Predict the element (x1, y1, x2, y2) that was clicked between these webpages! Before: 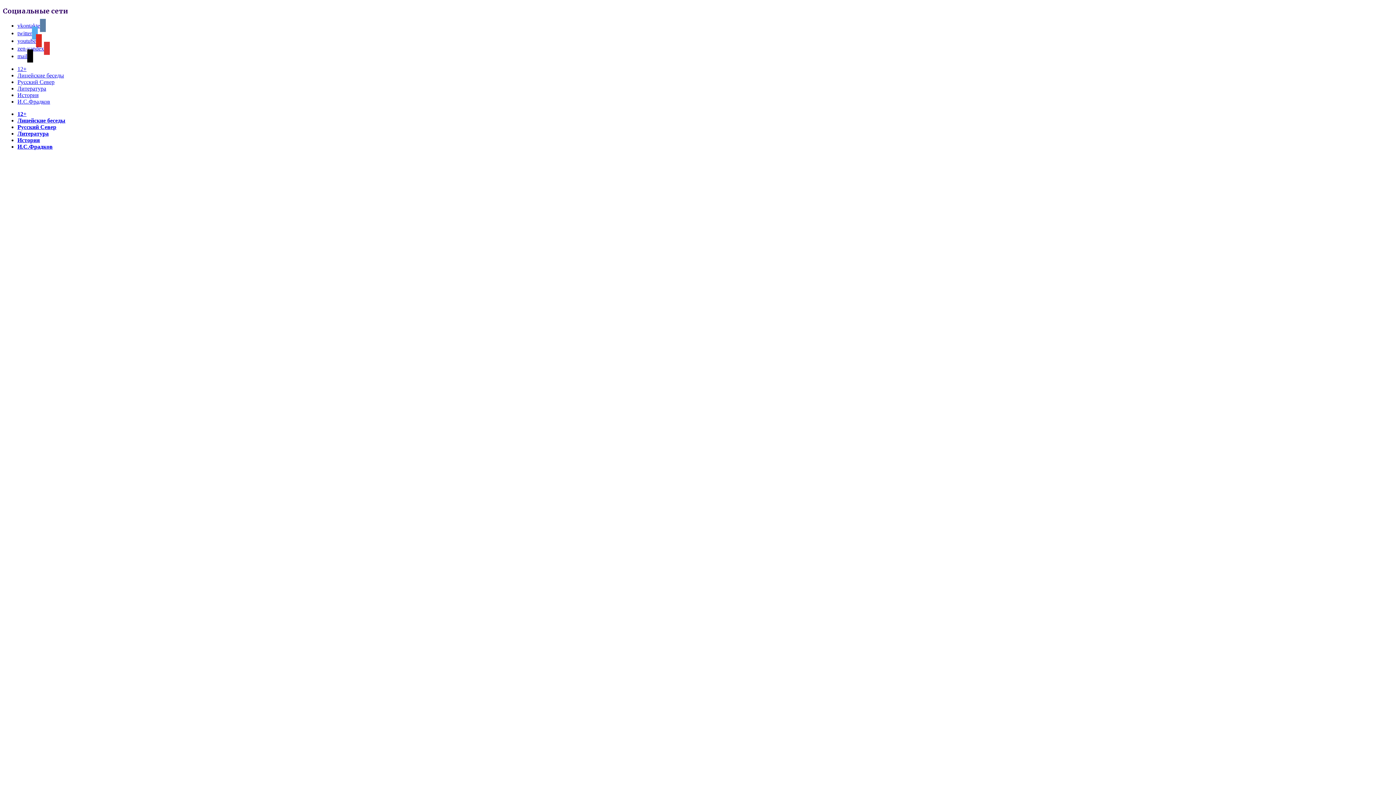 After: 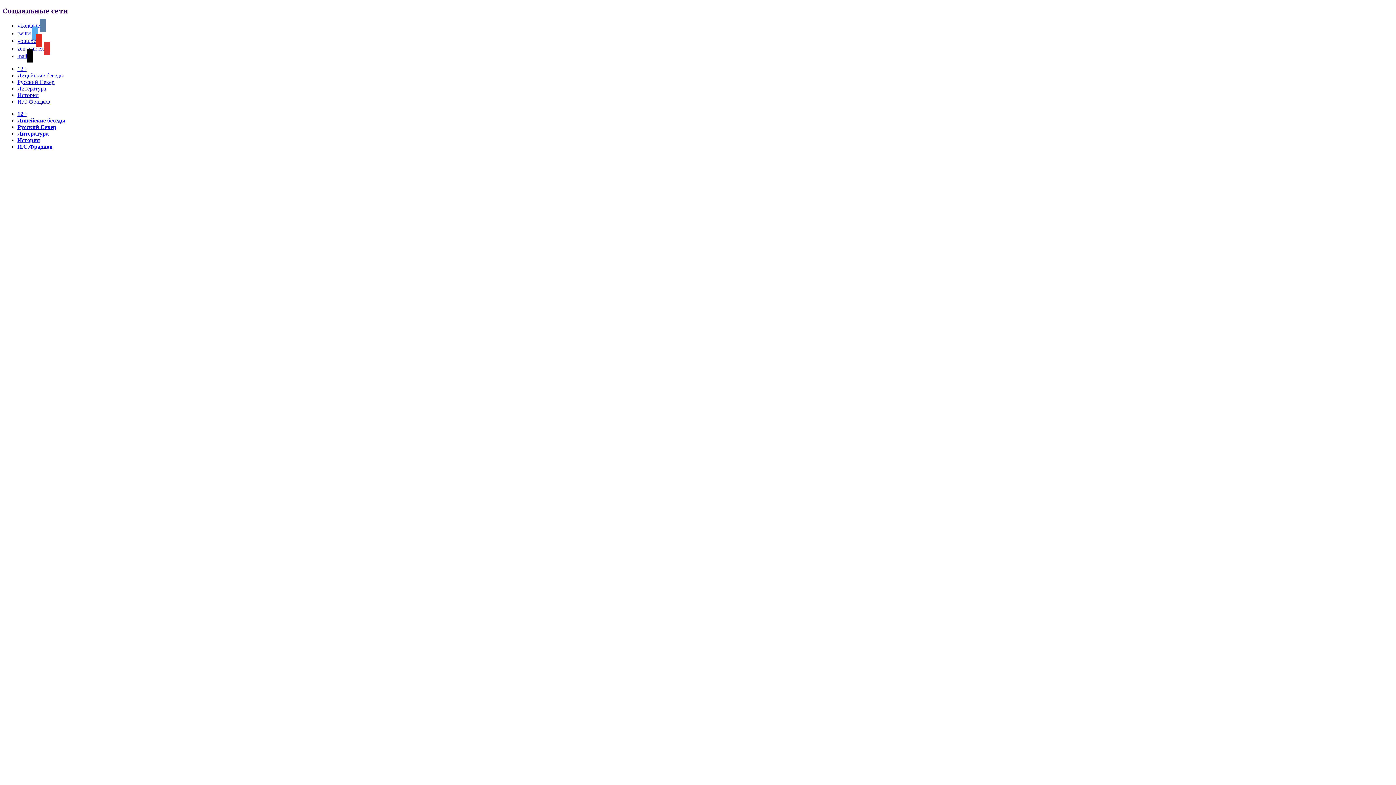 Action: label: Русский Север bbox: (17, 79, 54, 85)